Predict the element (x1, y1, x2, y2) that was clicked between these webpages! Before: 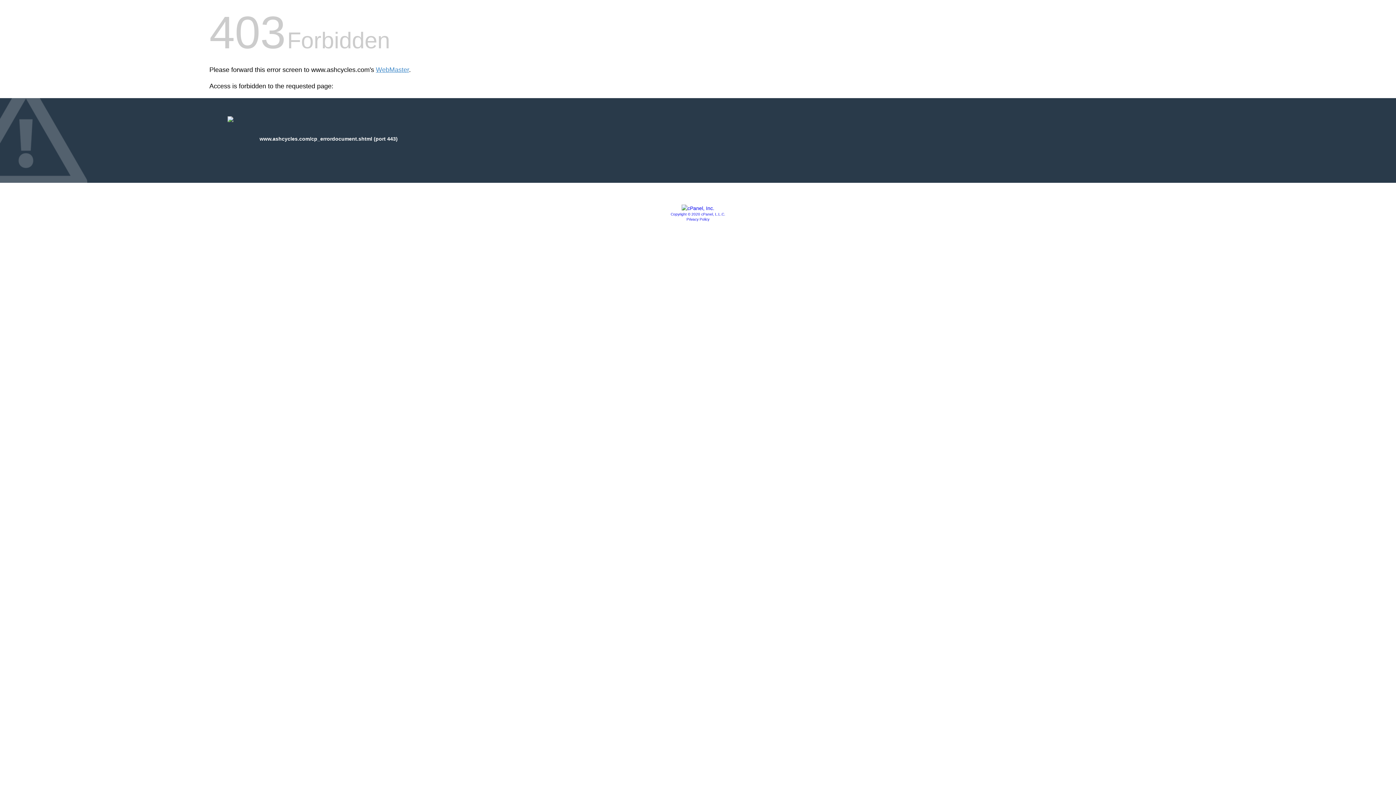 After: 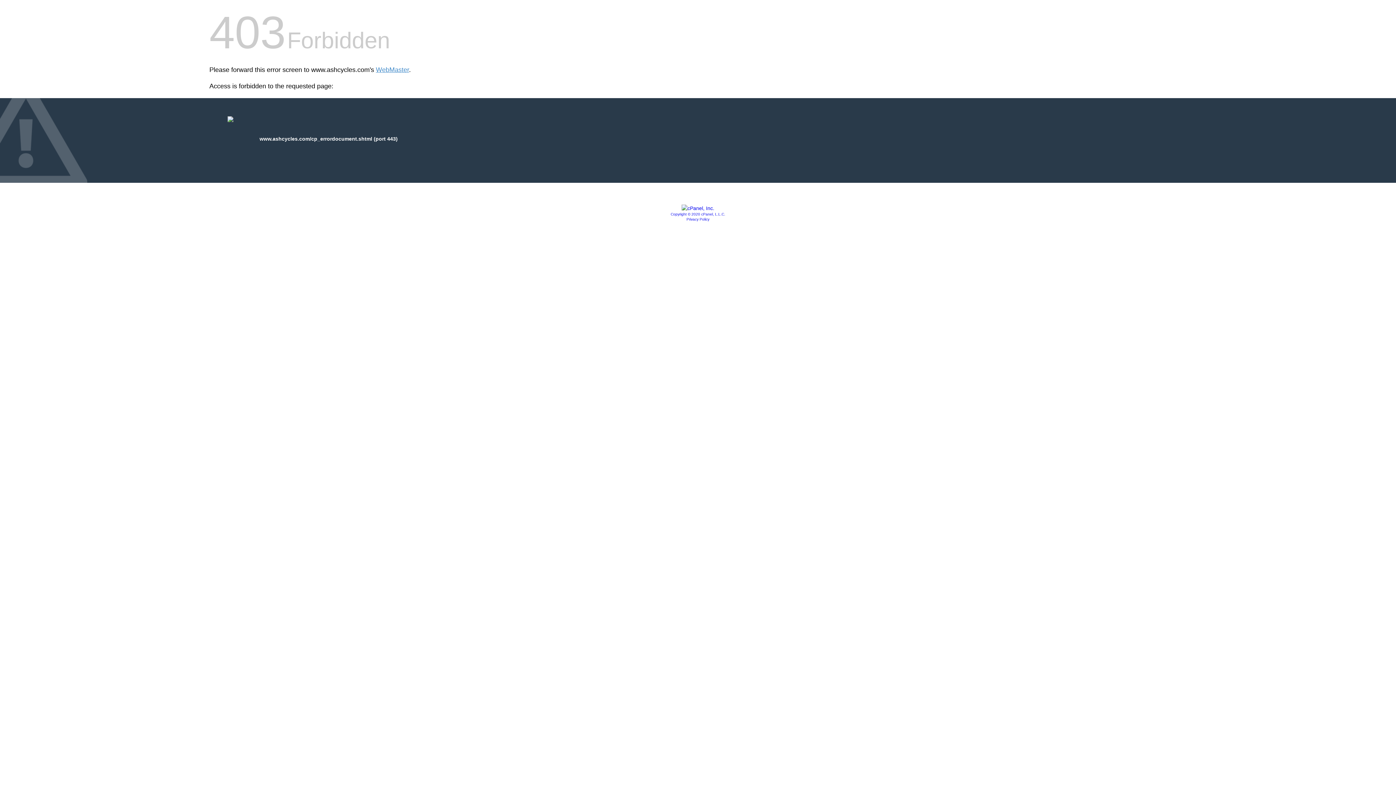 Action: bbox: (686, 217, 709, 221) label: Privacy Policy